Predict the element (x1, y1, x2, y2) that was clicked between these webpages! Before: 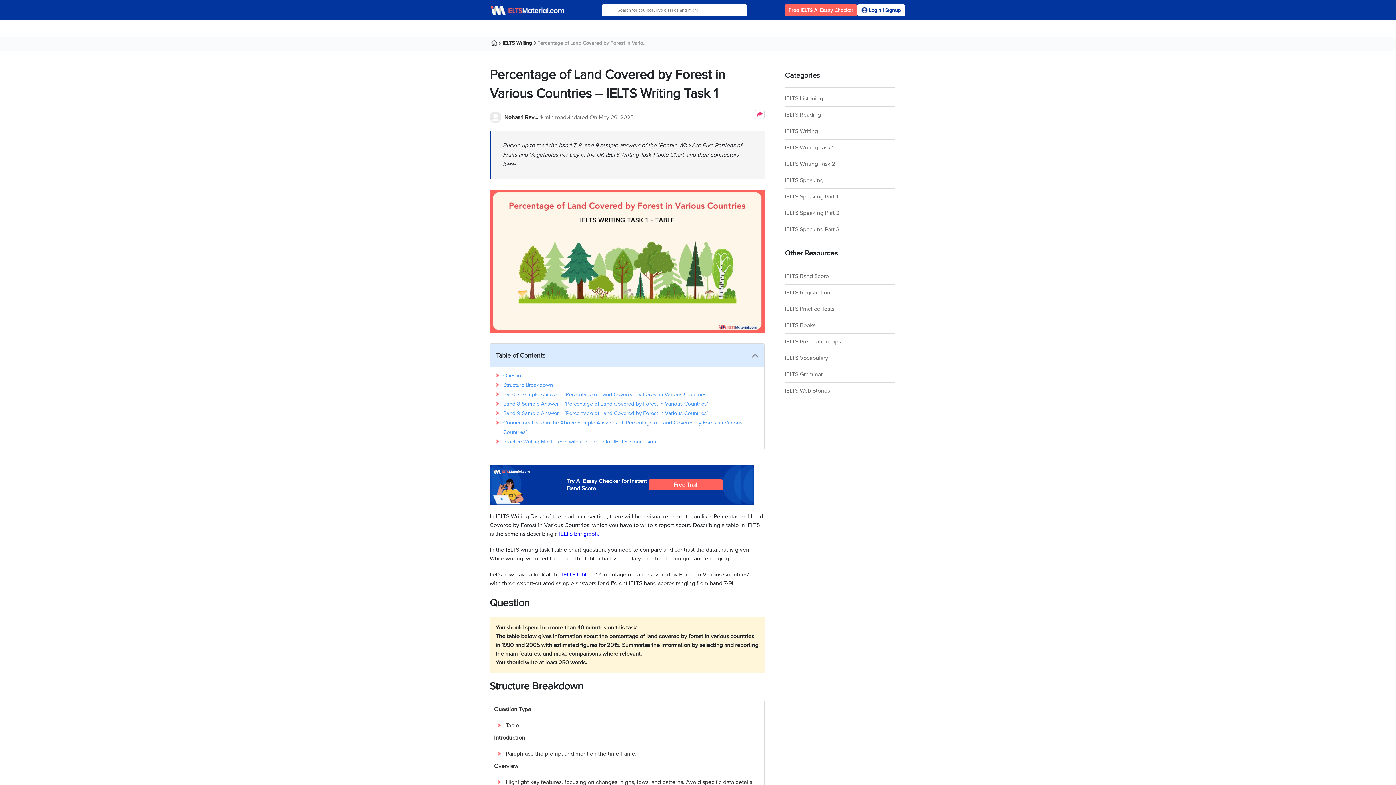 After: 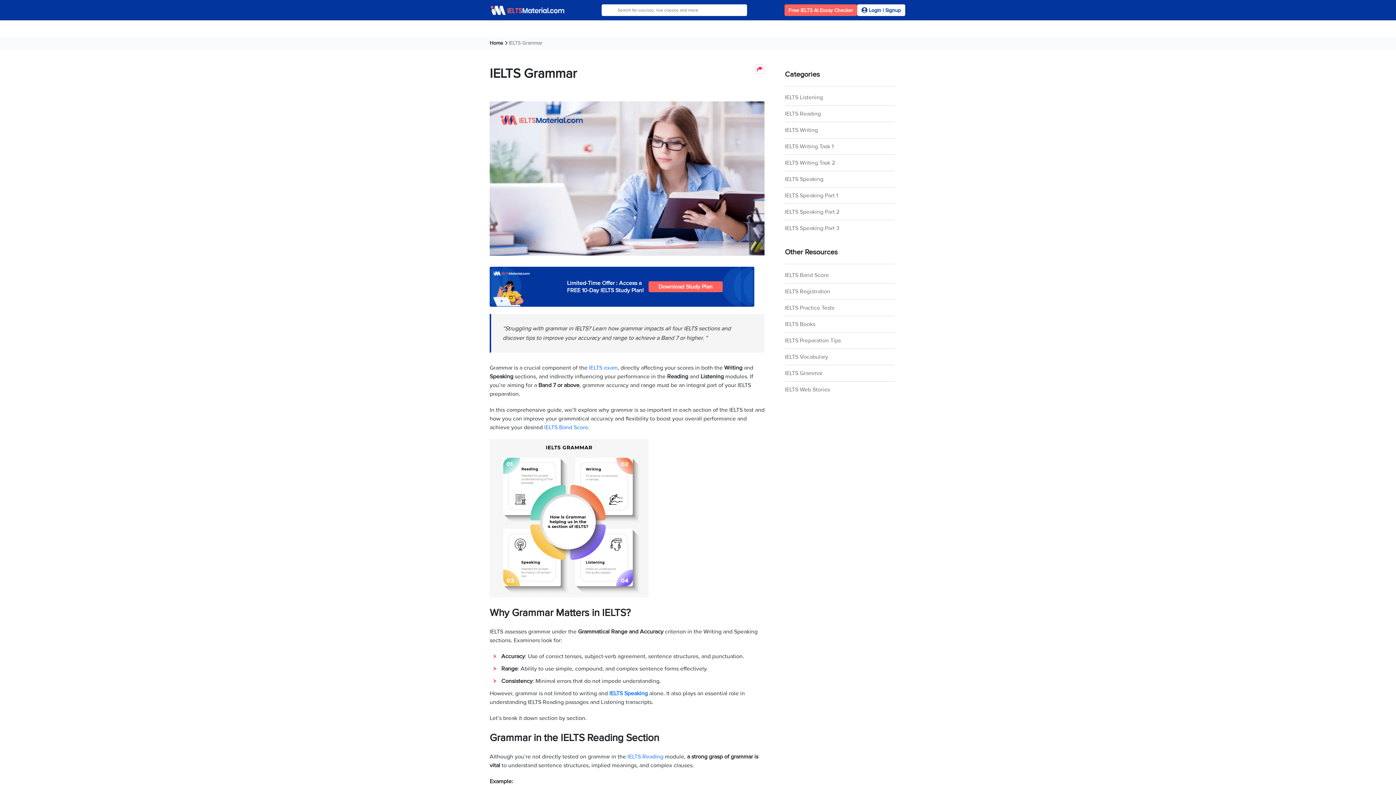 Action: bbox: (785, 370, 857, 378) label: IELTS Grammar